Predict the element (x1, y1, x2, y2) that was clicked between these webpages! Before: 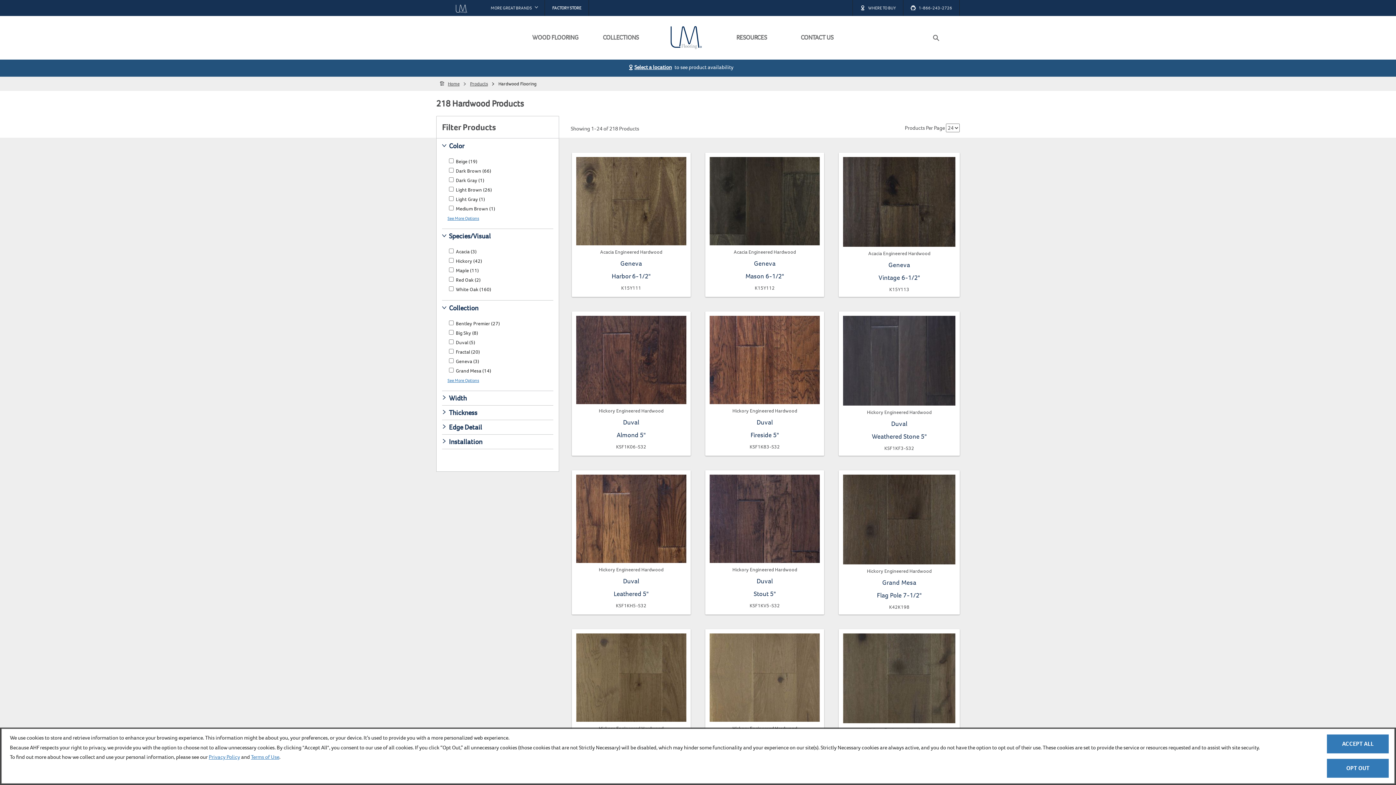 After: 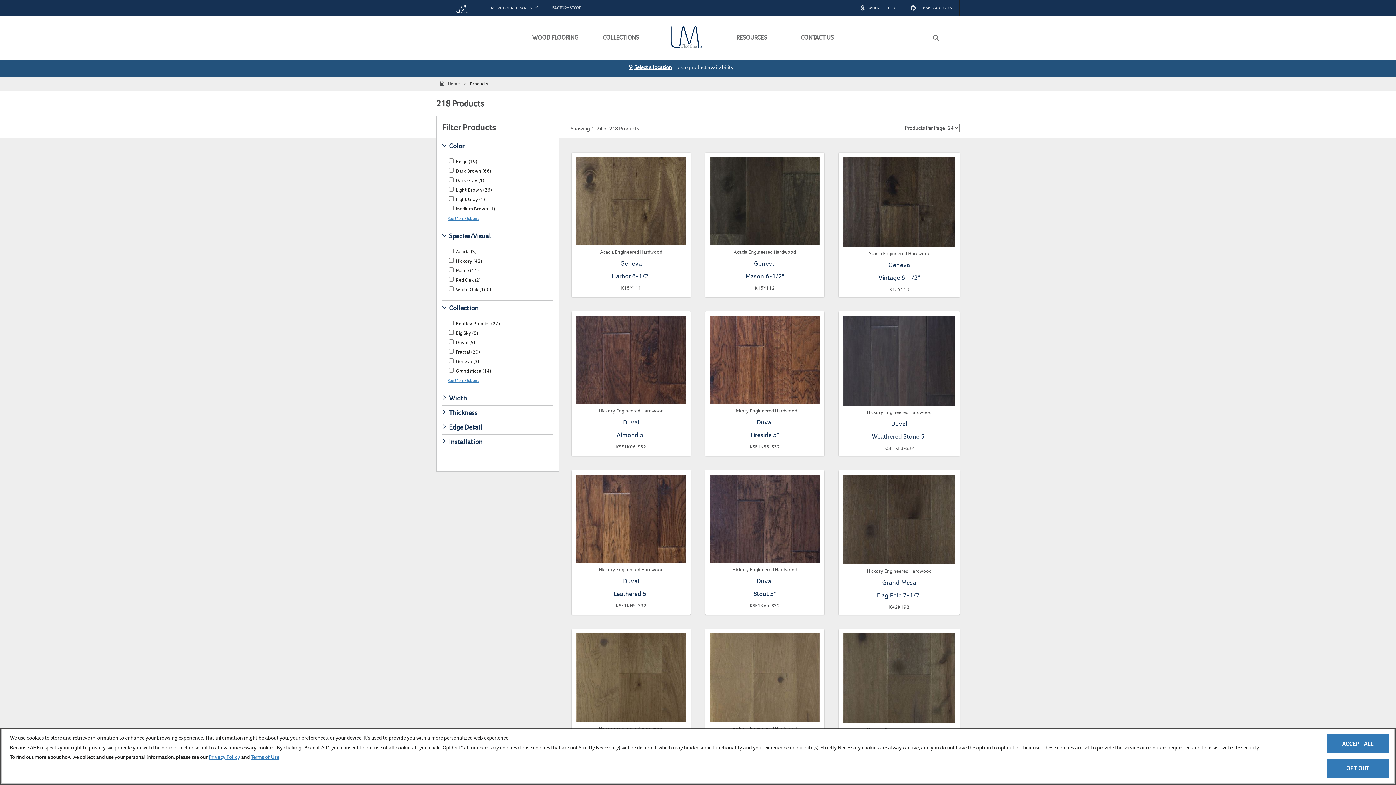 Action: bbox: (463, 80, 488, 86) label: Products